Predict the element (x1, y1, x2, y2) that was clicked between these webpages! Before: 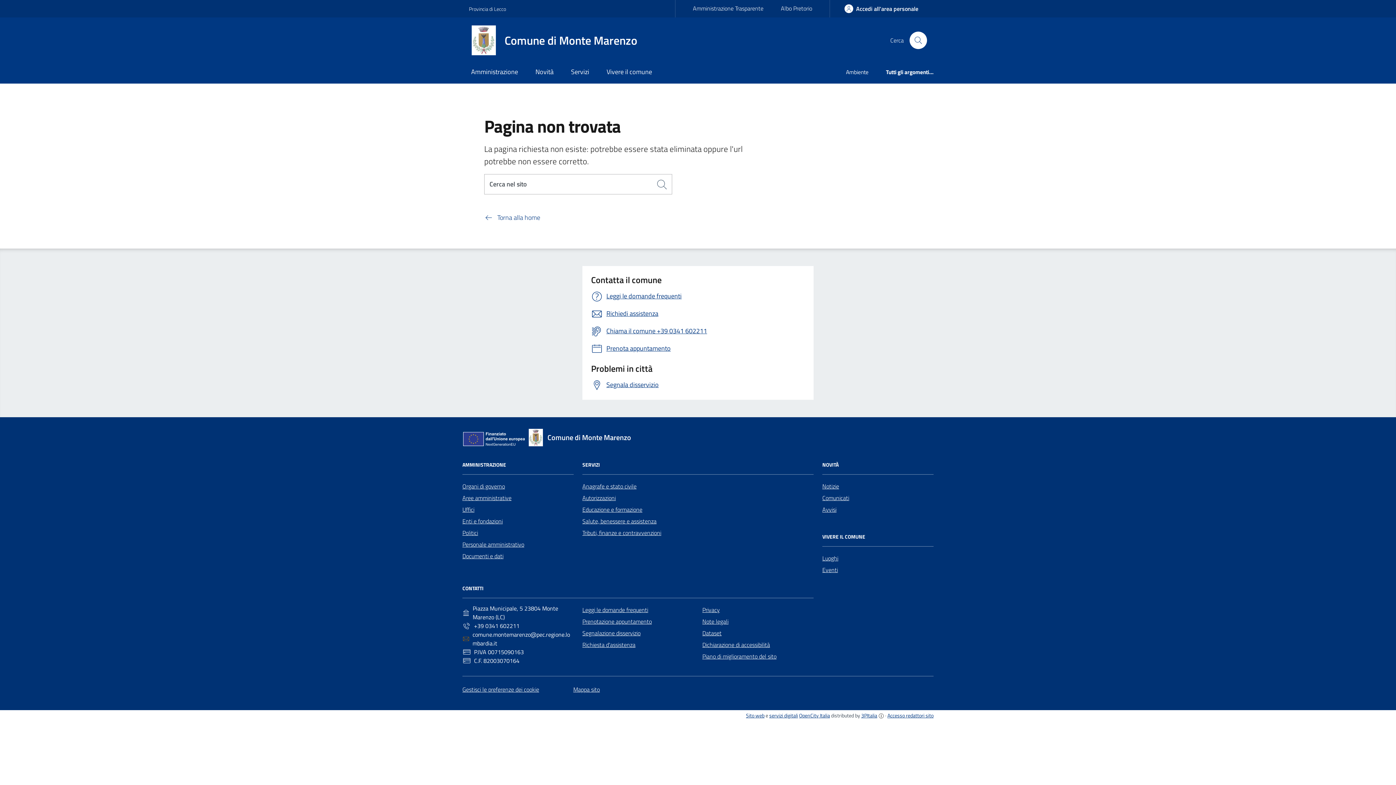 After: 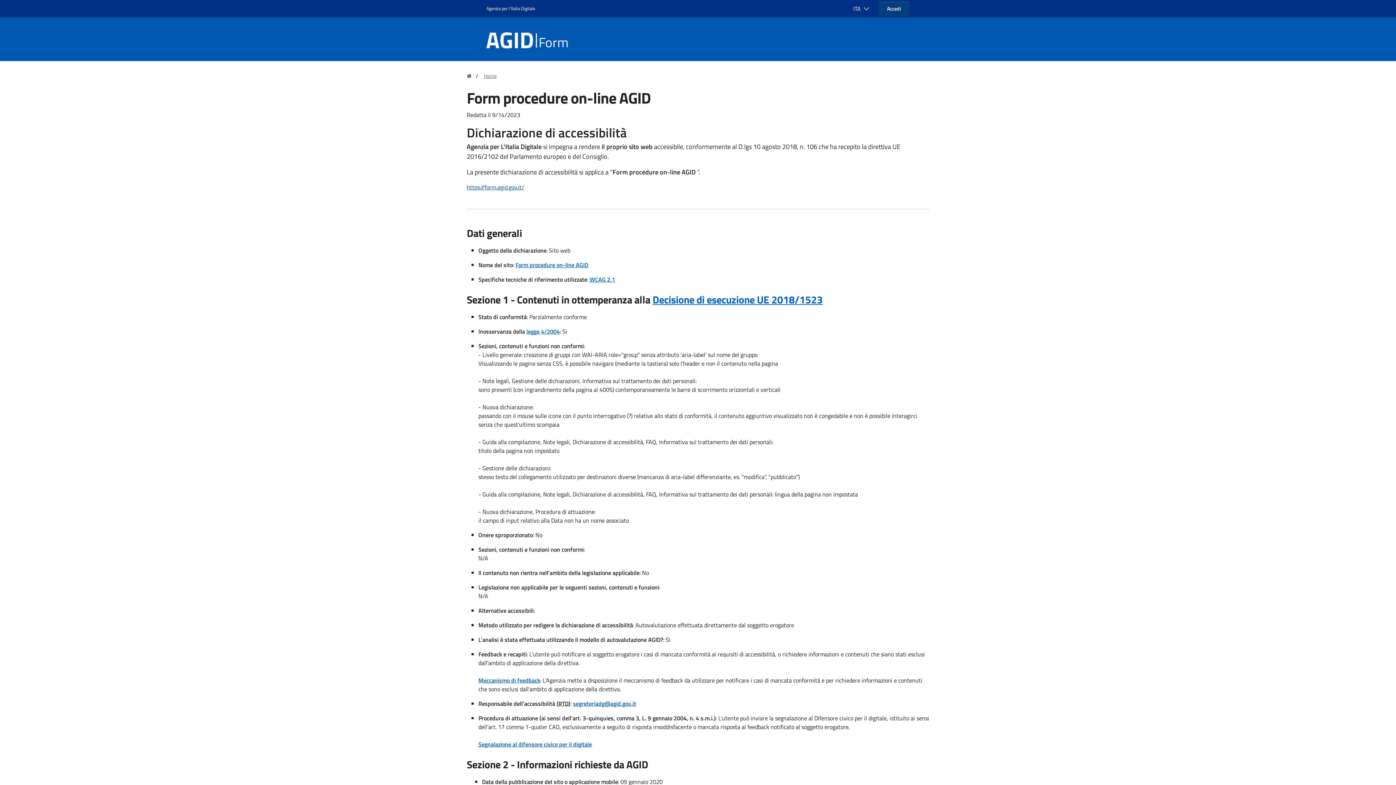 Action: bbox: (702, 639, 770, 650) label: Dichiarazione di accessibilità